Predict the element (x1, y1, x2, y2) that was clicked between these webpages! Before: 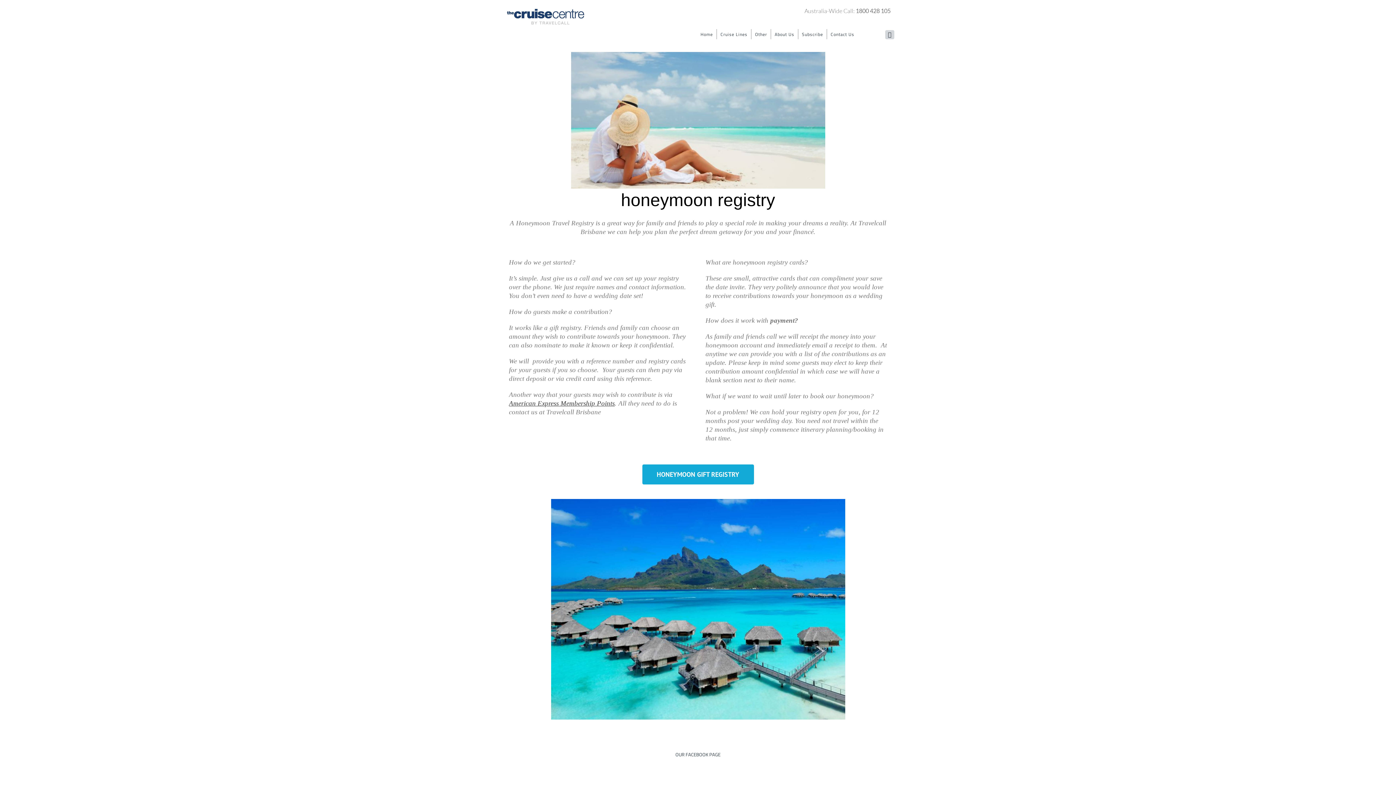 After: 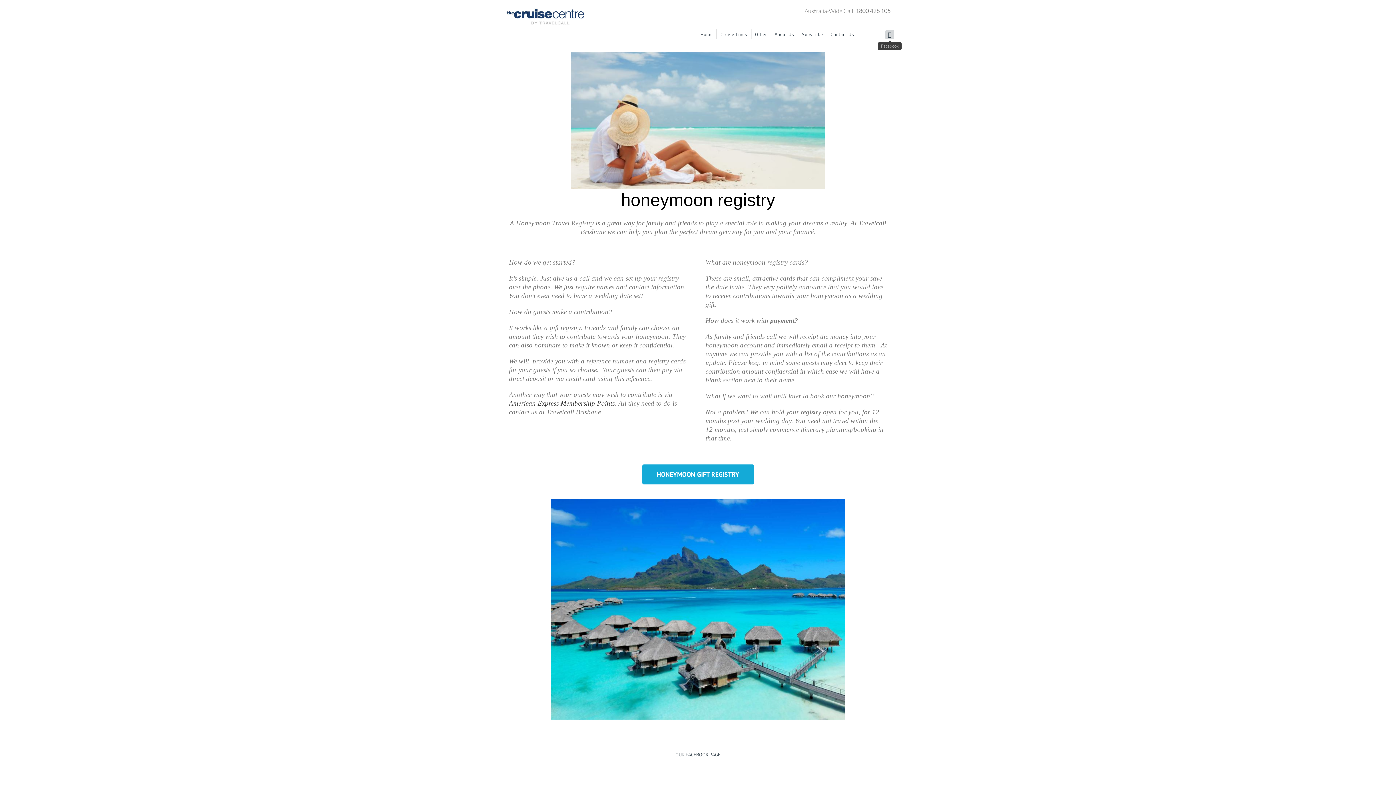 Action: label: Facebook bbox: (885, 30, 894, 39)